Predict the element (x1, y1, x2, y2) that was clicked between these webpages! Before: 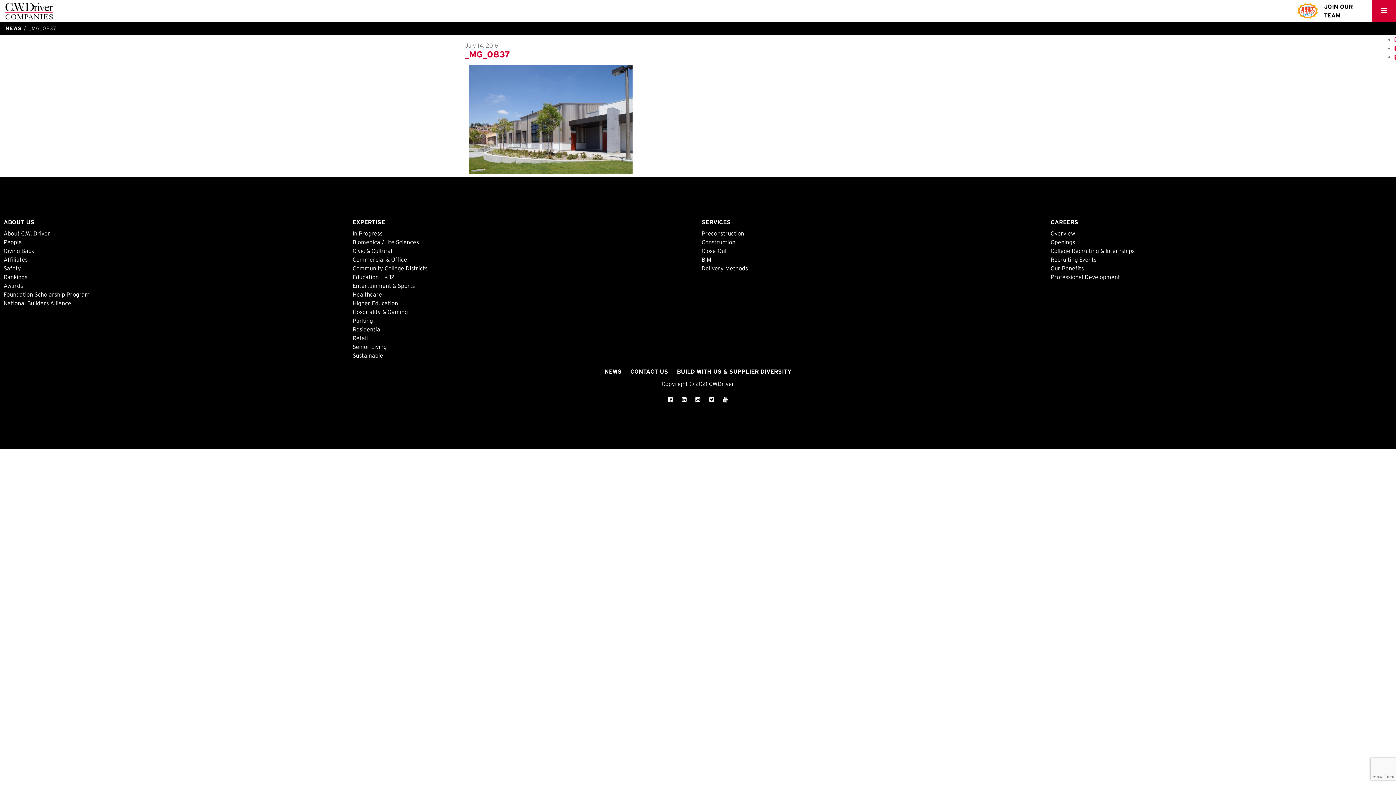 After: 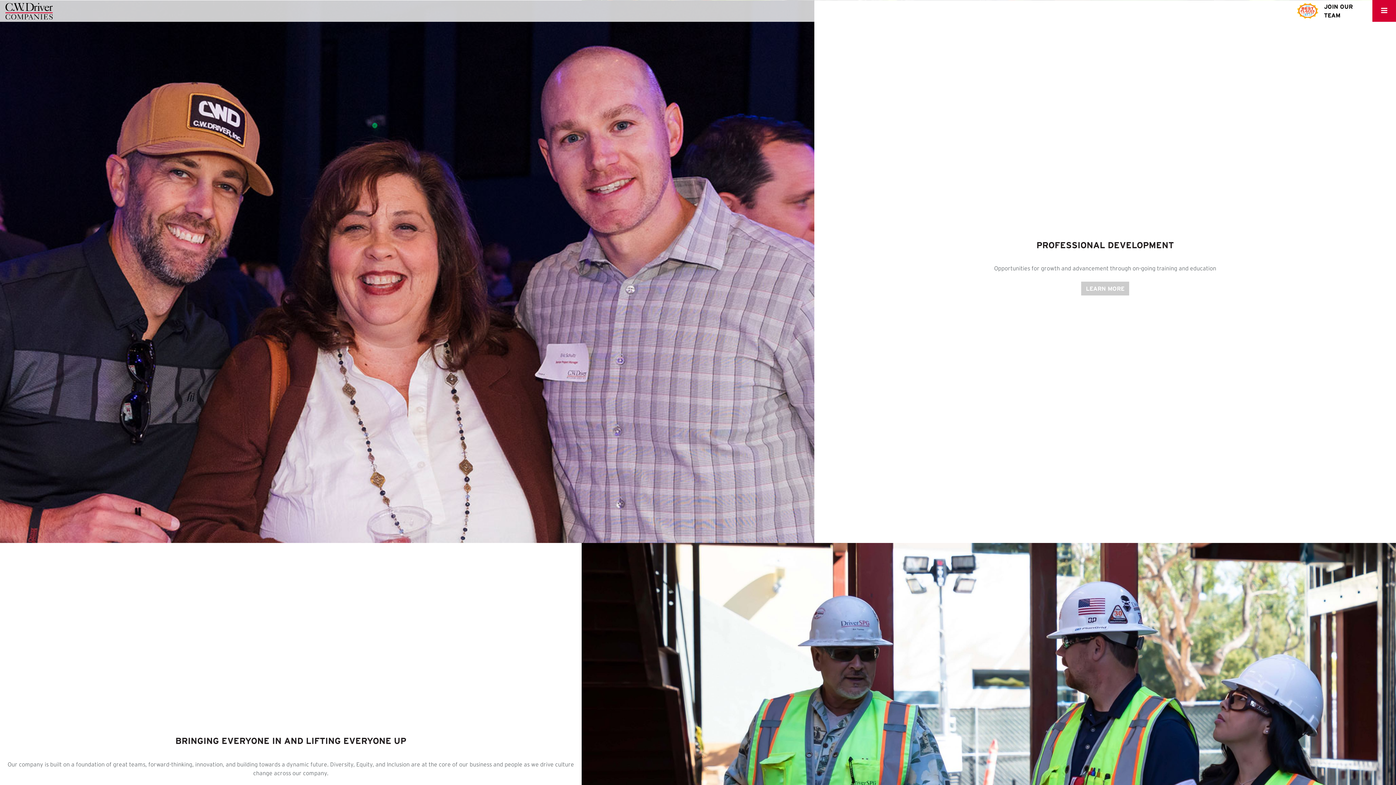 Action: label: Professional Development bbox: (1050, 273, 1120, 280)